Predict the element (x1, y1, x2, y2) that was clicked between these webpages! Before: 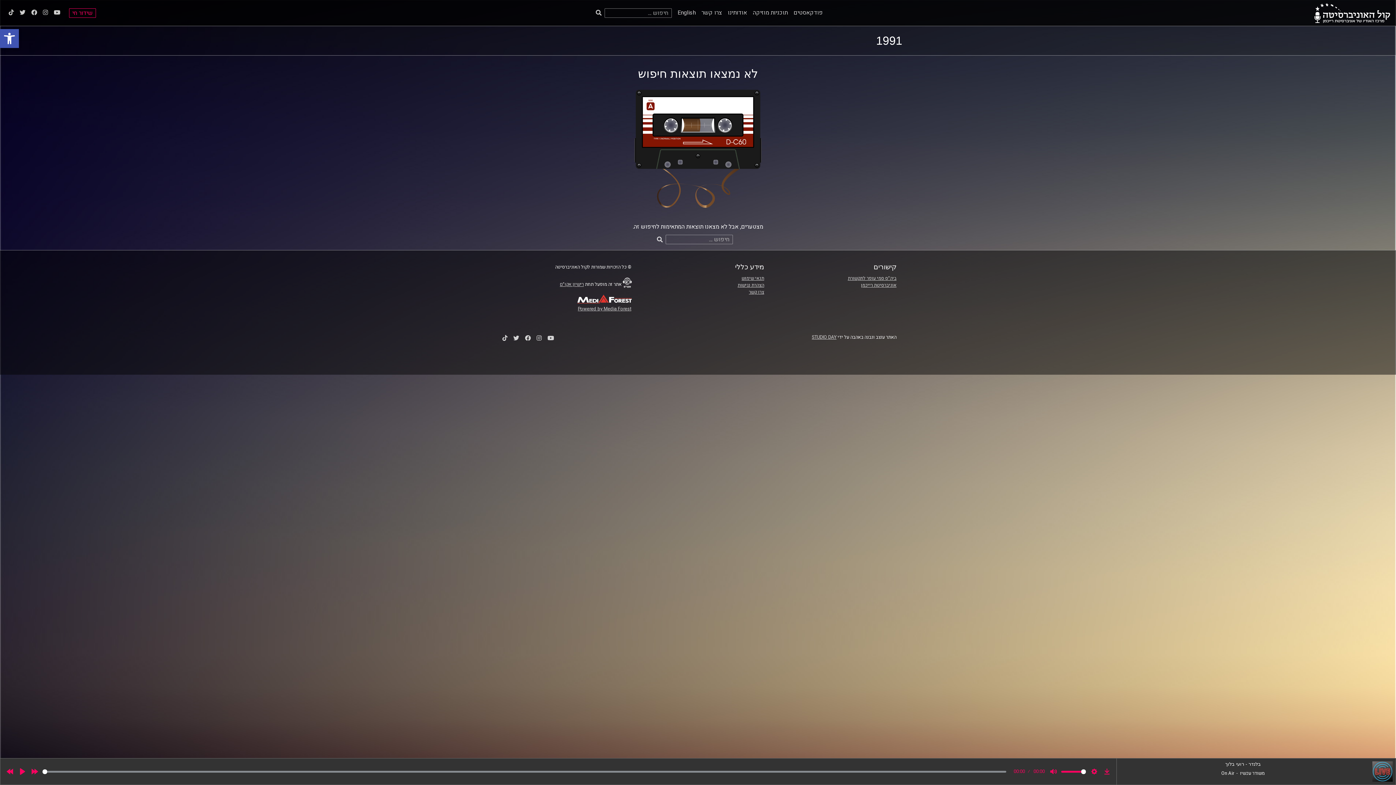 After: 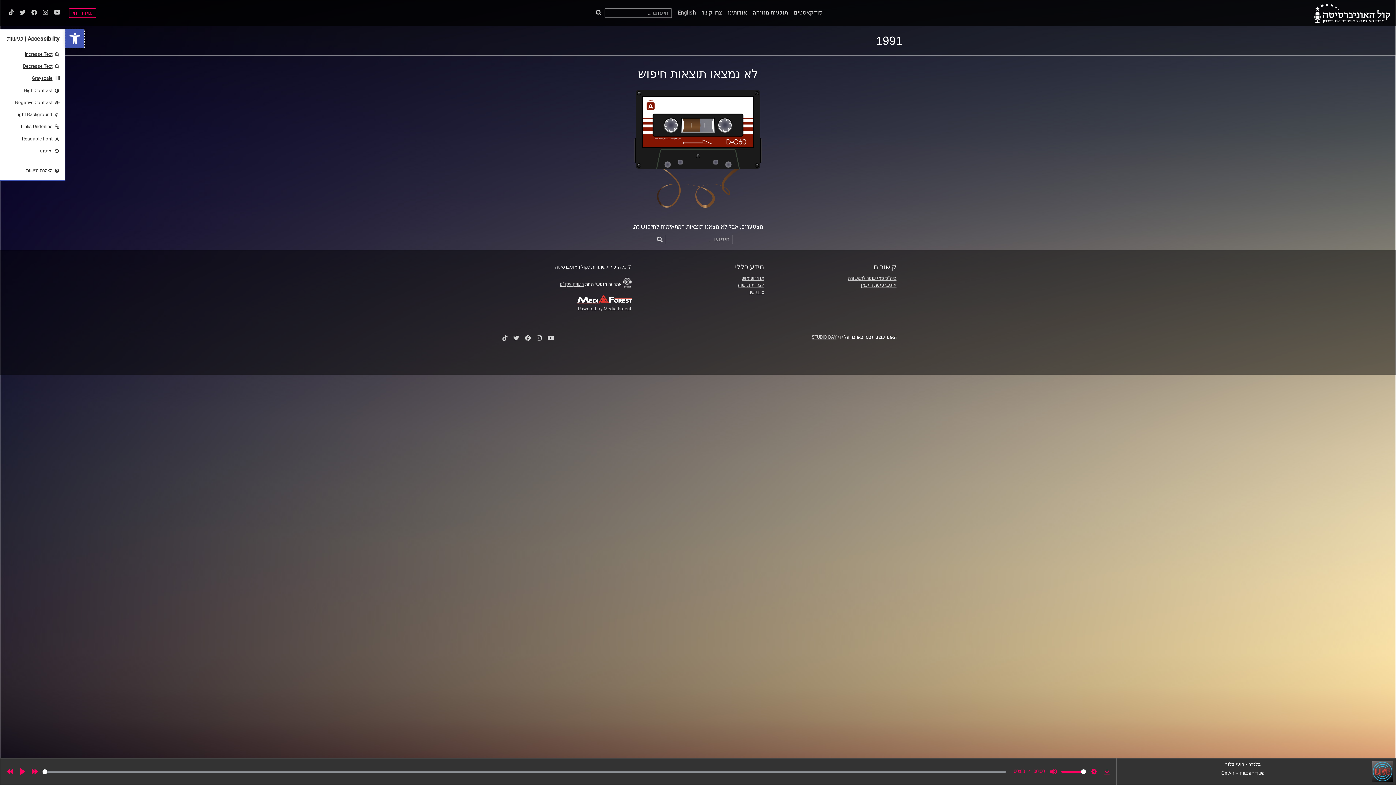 Action: bbox: (0, 29, 18, 48) label: פתח סרגל נגישות